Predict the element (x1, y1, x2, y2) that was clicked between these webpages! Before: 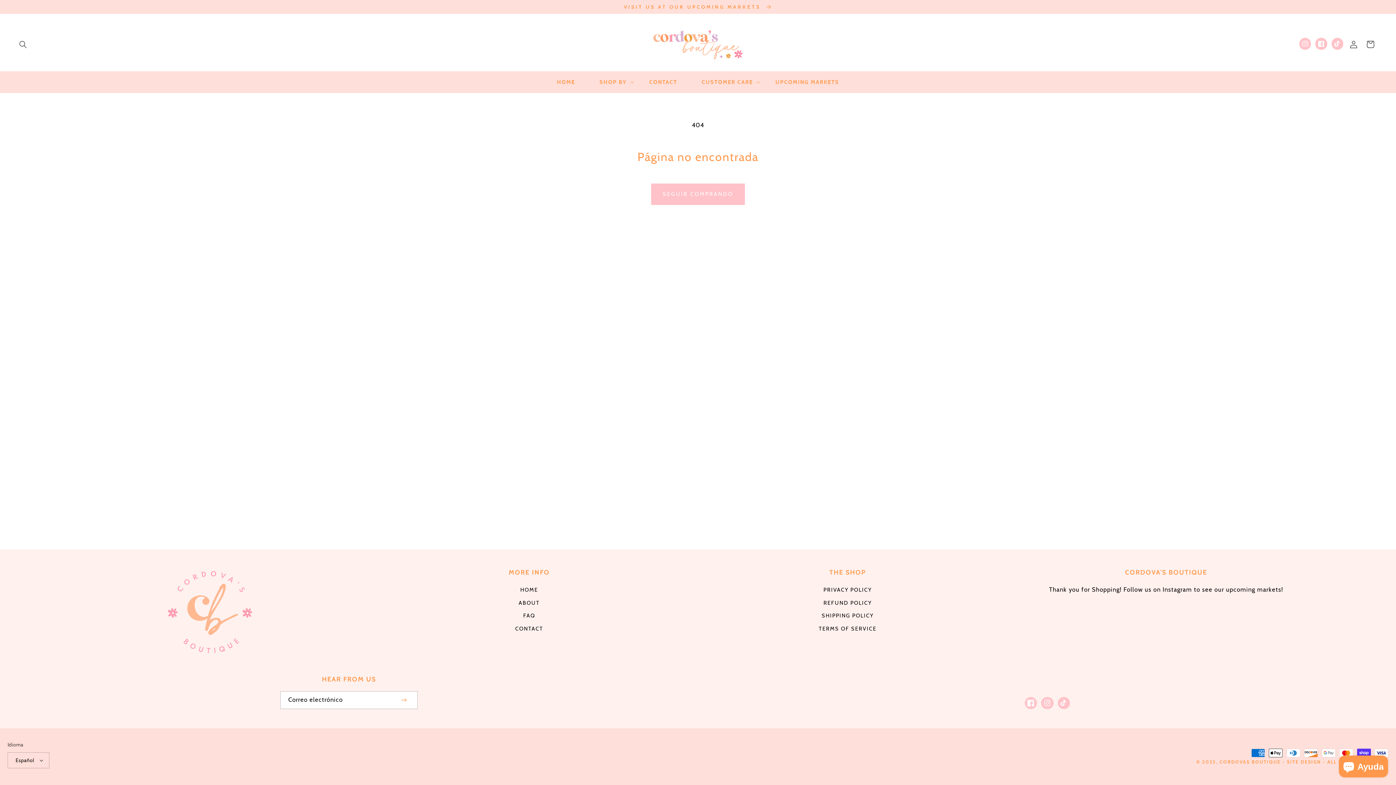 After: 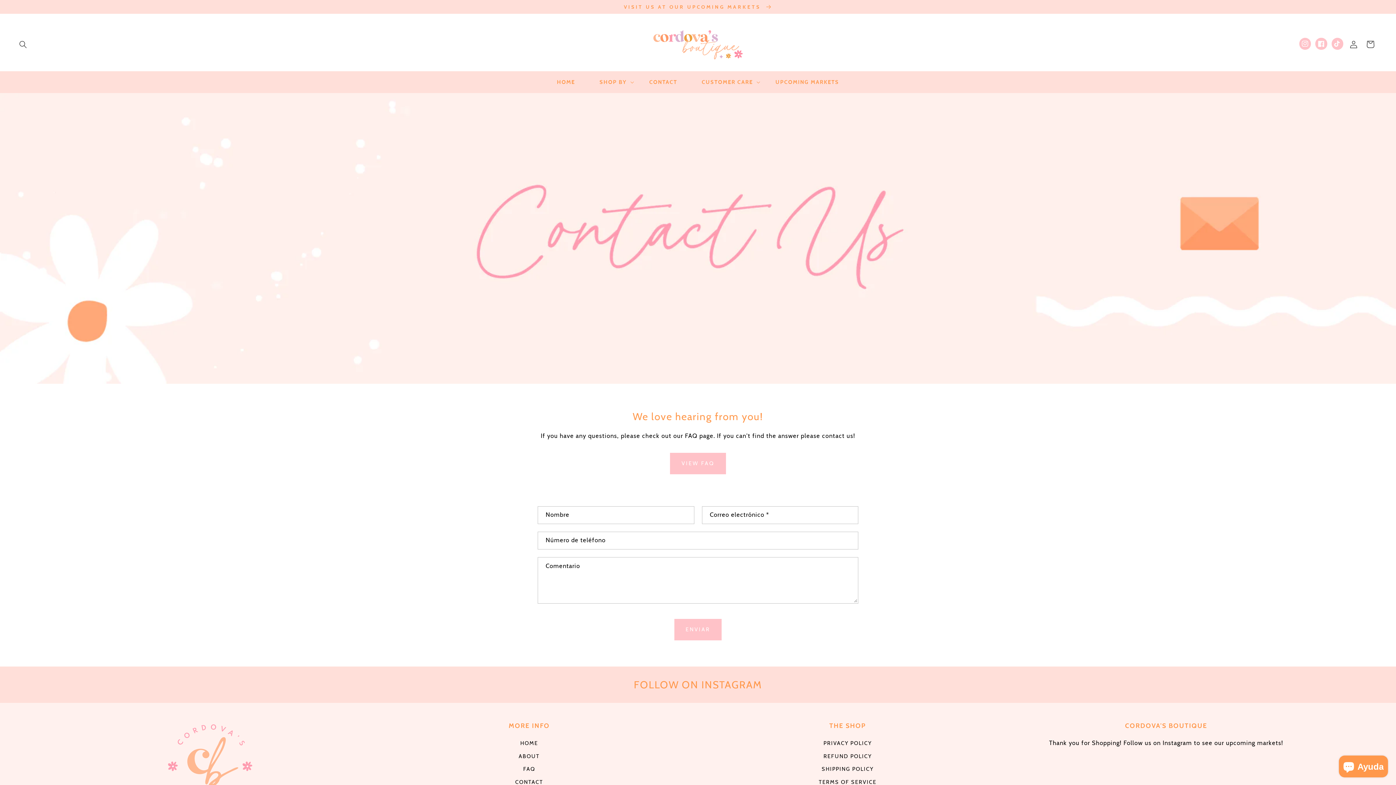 Action: label: CONTACT bbox: (515, 622, 543, 635)